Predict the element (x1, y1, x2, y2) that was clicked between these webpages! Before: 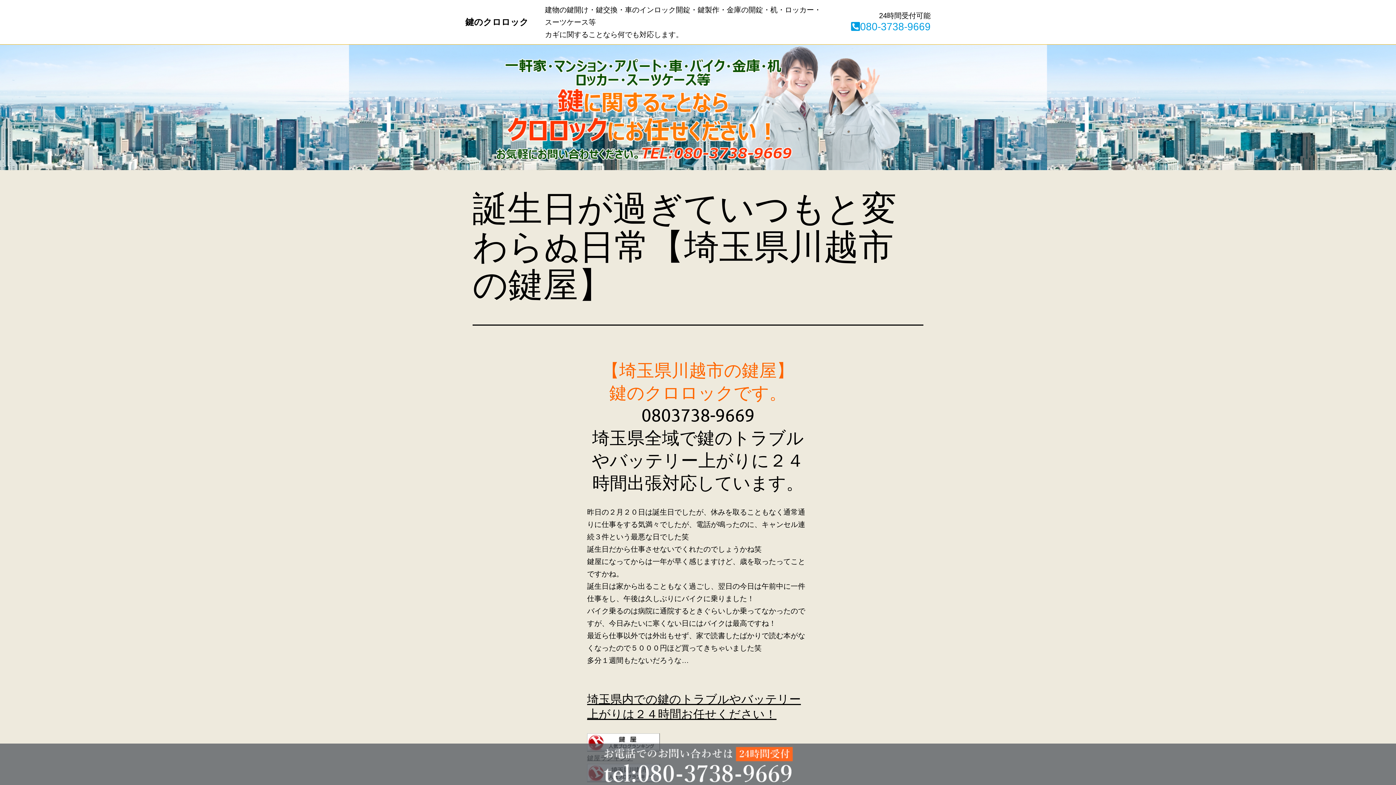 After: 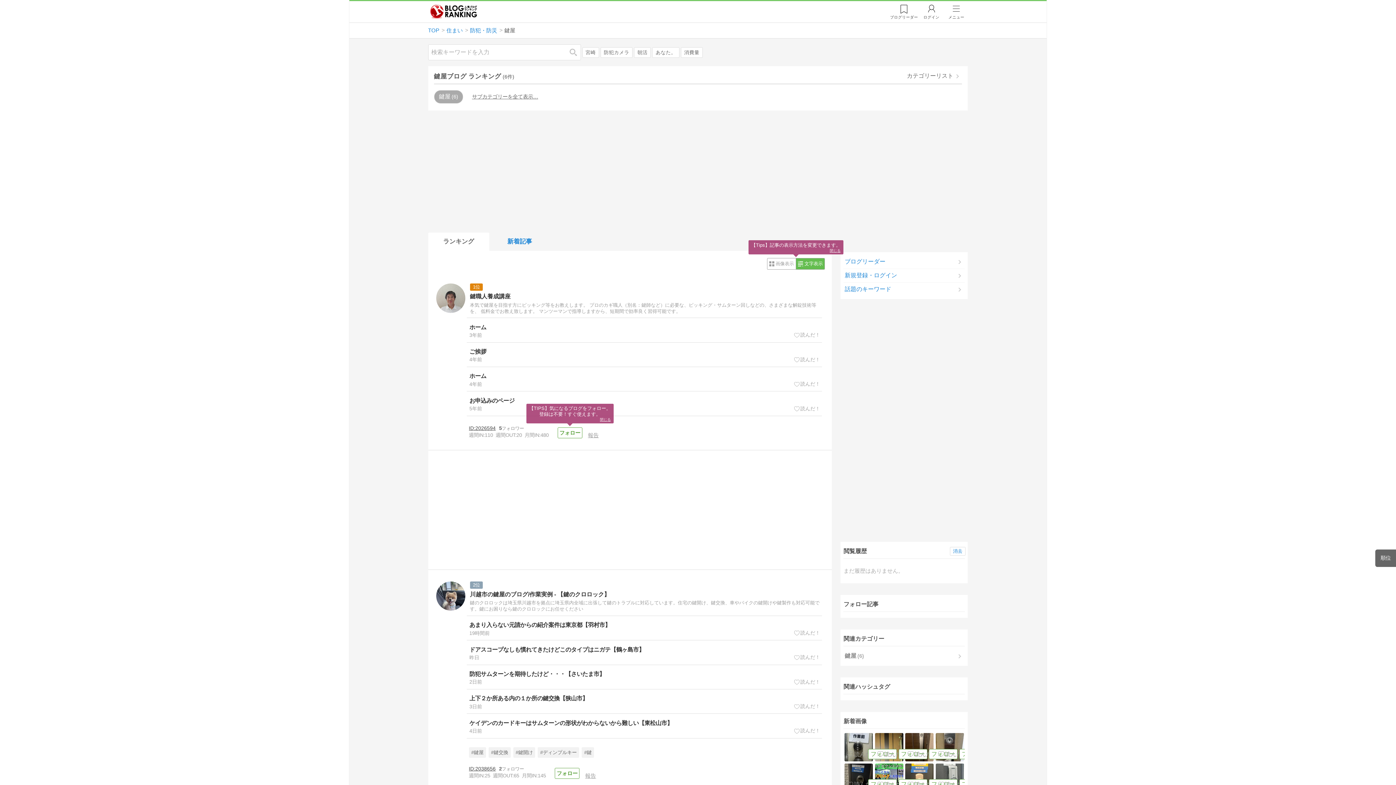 Action: bbox: (587, 738, 660, 746)